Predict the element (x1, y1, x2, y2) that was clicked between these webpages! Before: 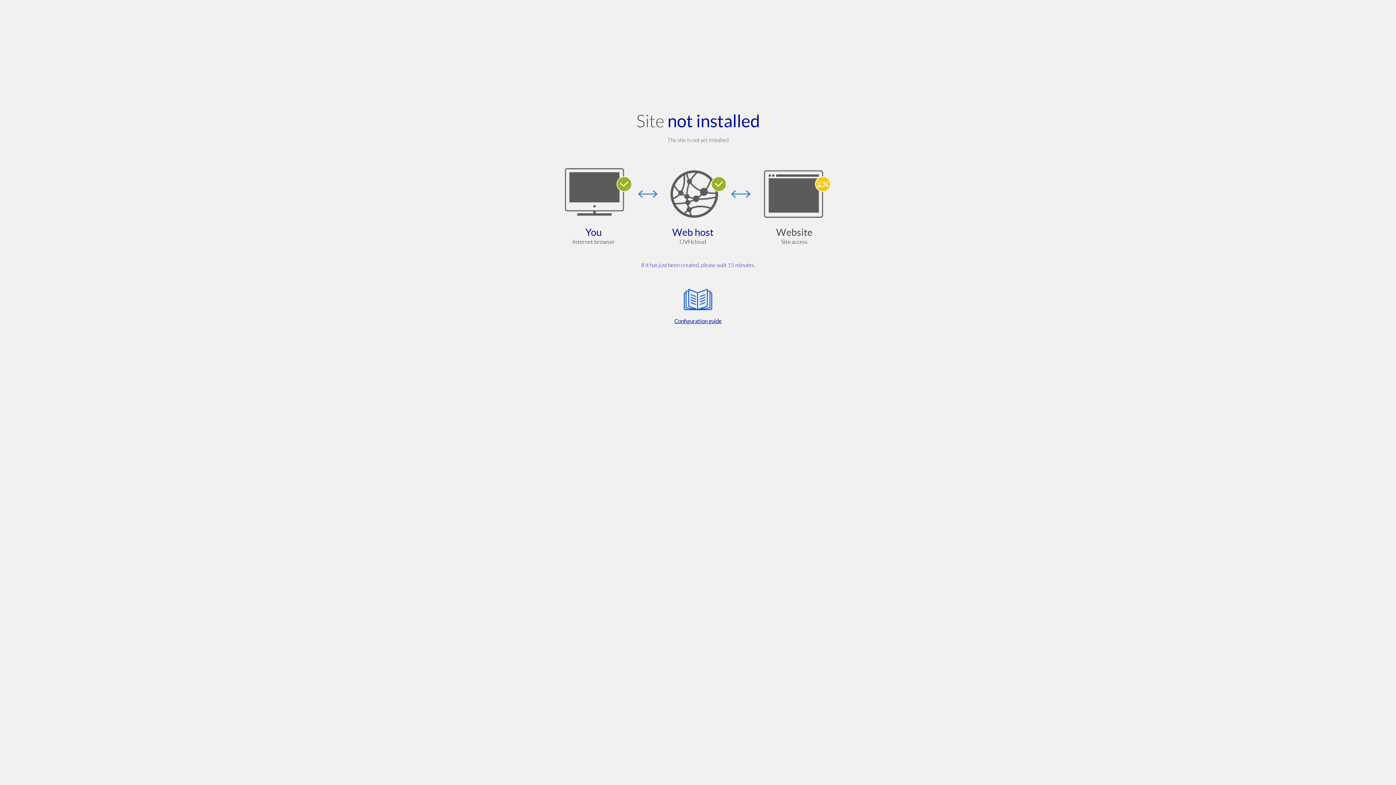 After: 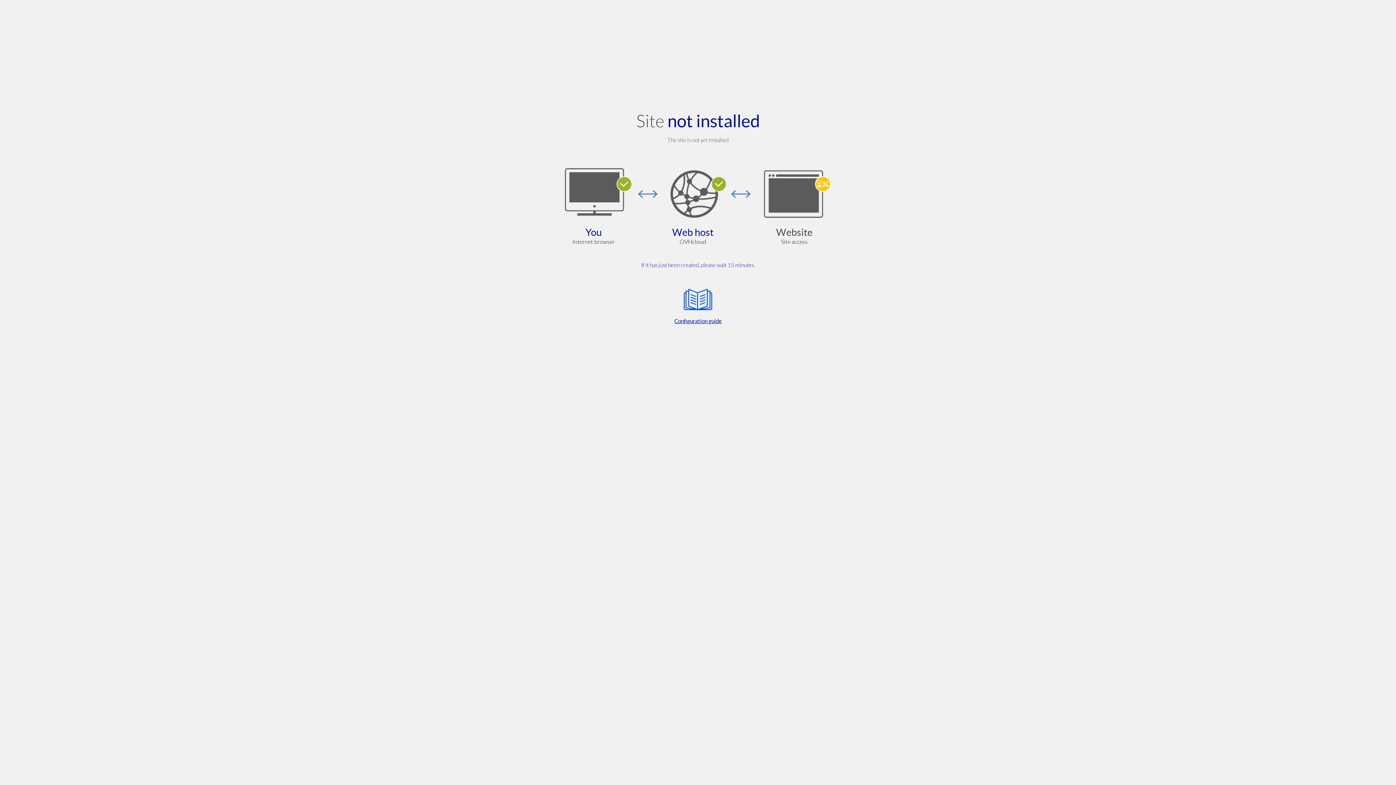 Action: bbox: (564, 285, 832, 325) label: Configuration guide